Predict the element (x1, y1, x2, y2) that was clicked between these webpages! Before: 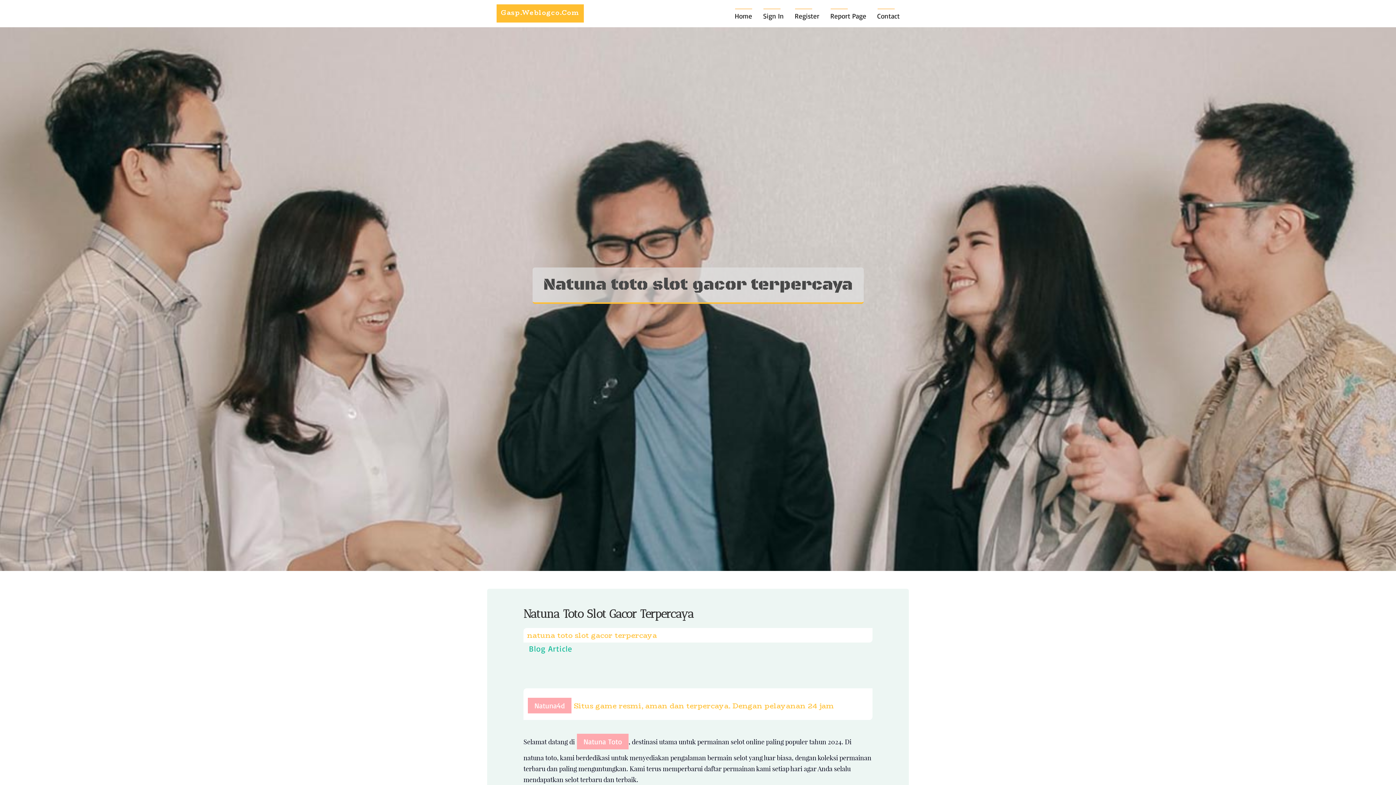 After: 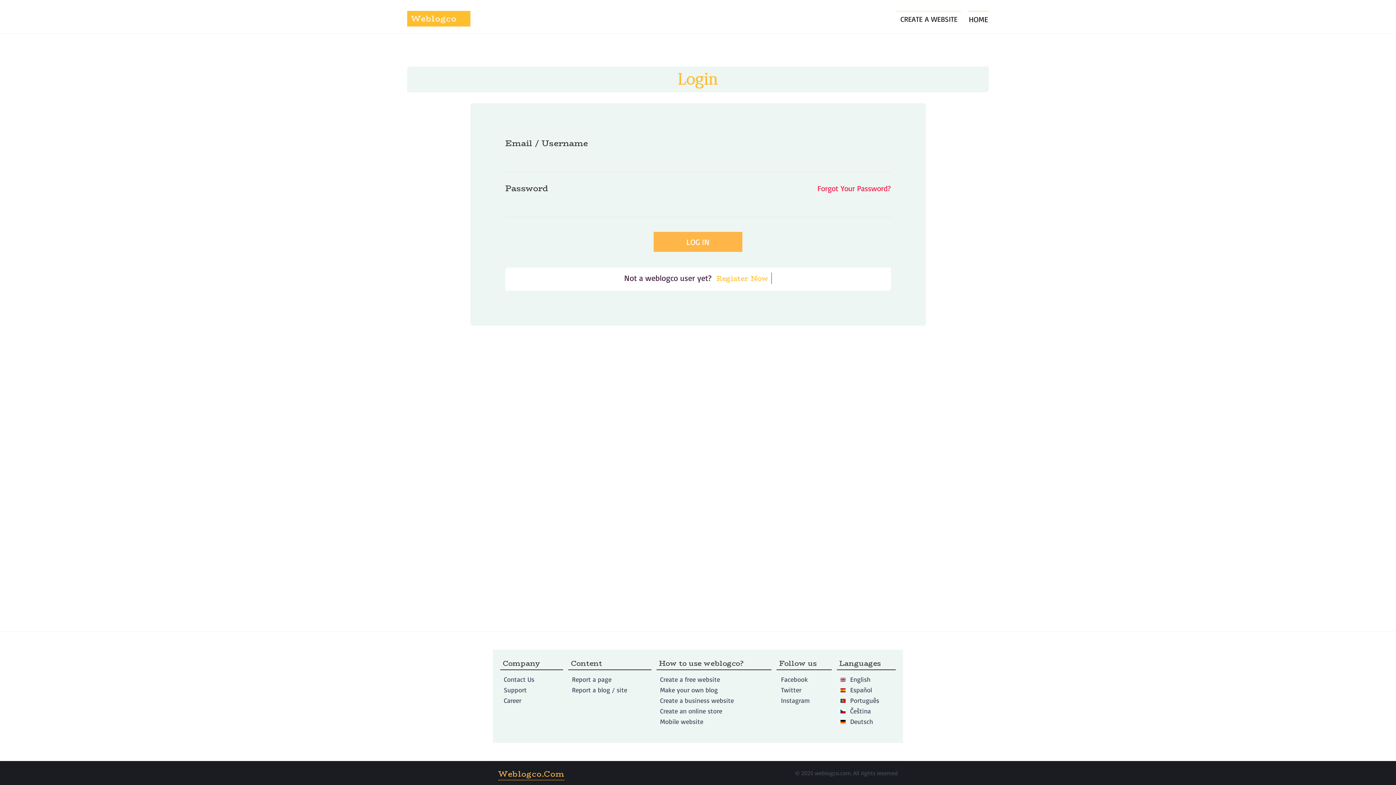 Action: bbox: (757, 0, 789, 27) label: Sign In